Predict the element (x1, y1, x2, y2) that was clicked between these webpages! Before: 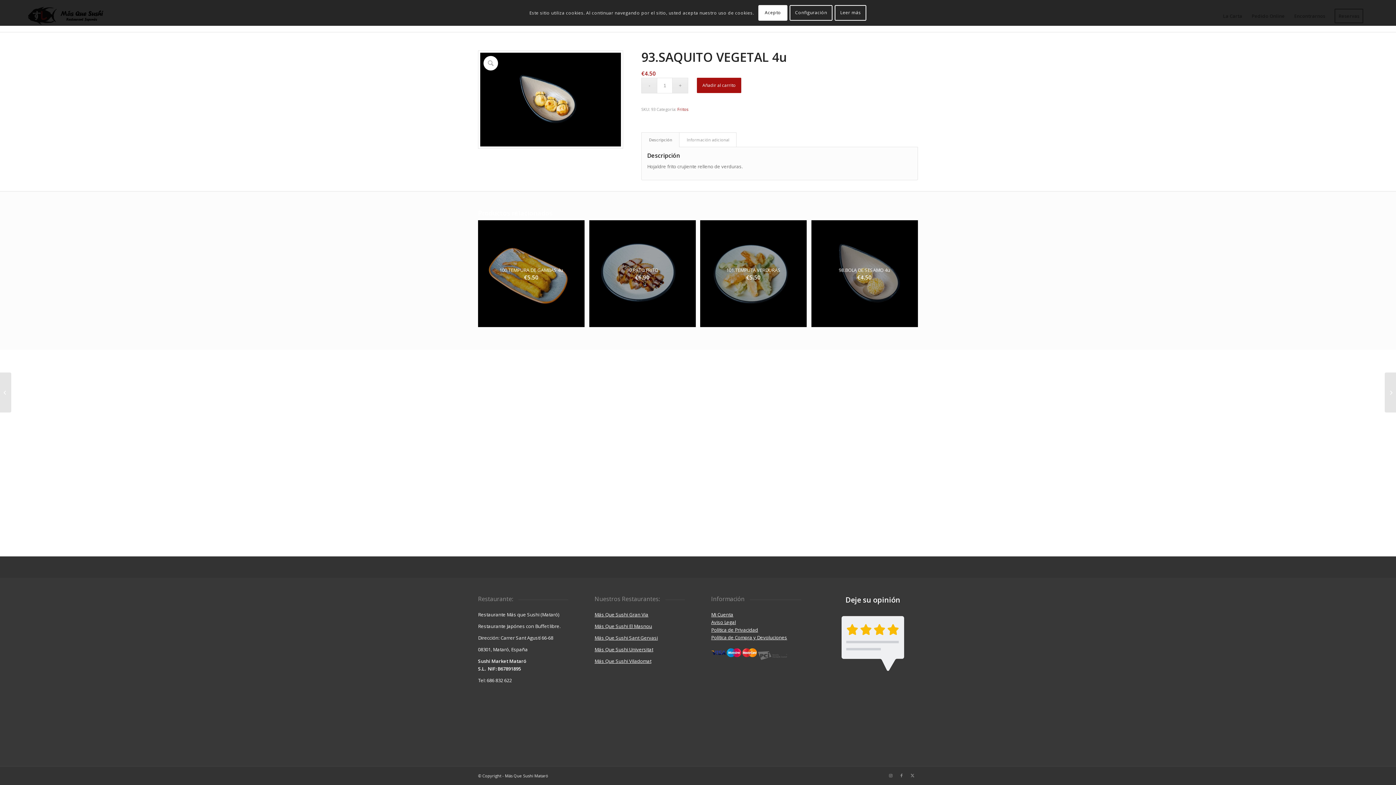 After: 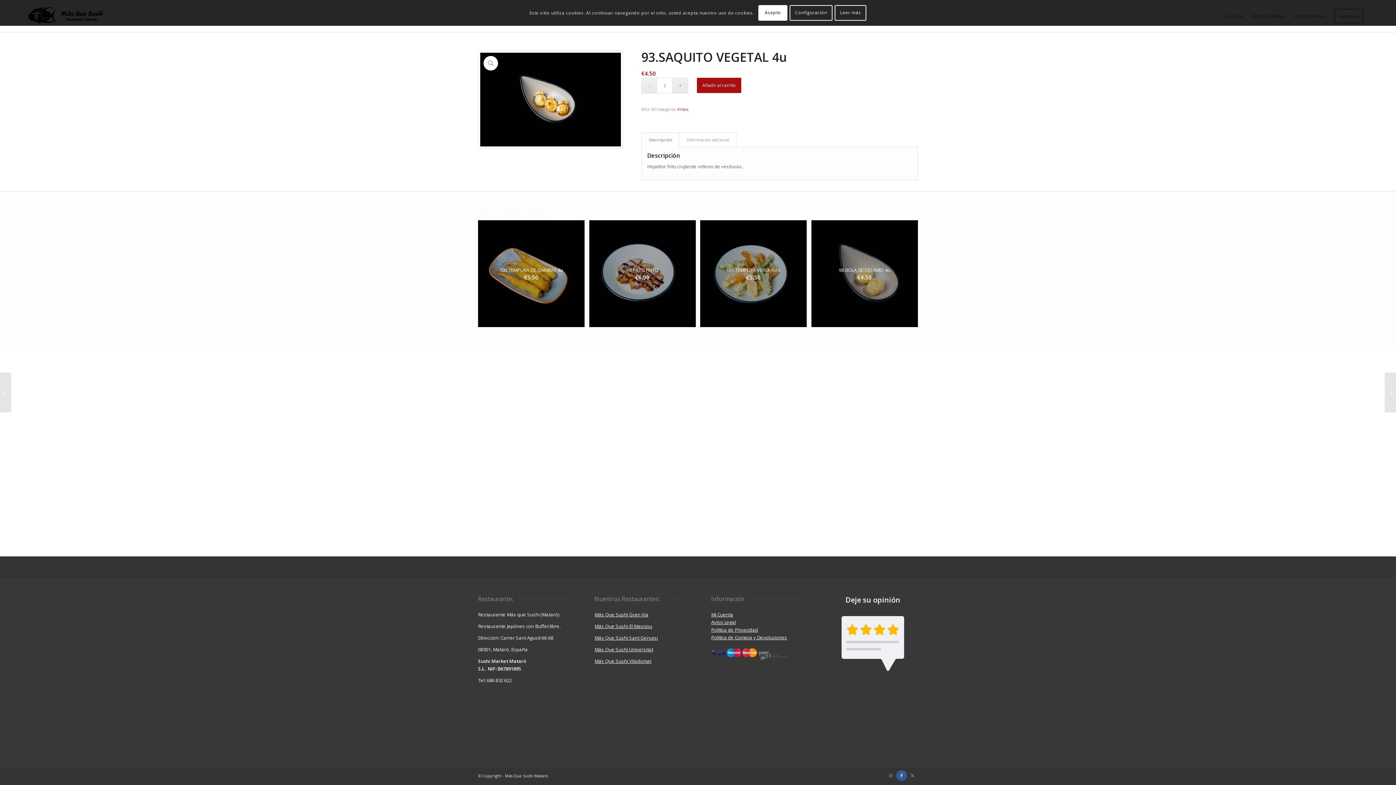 Action: label: Link to Facebook bbox: (896, 770, 907, 781)